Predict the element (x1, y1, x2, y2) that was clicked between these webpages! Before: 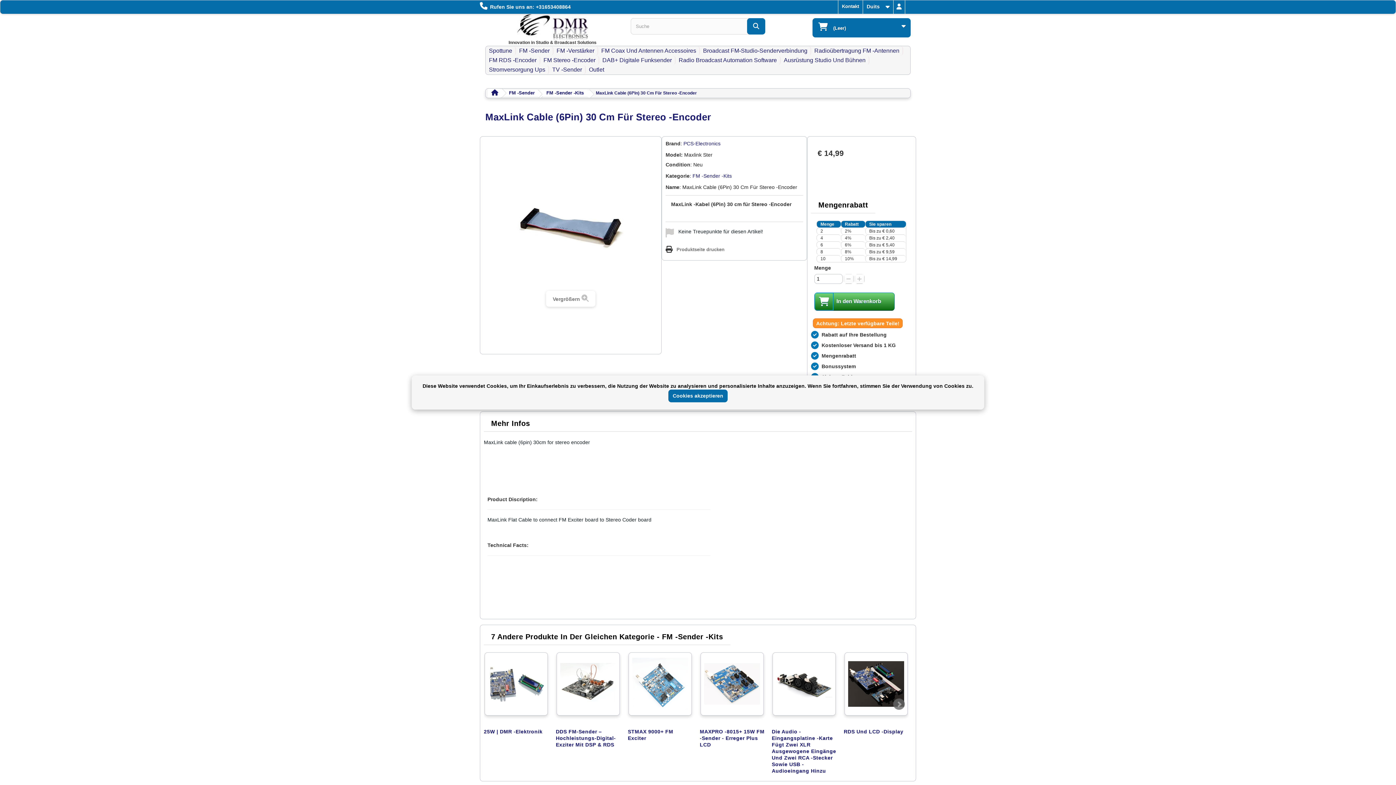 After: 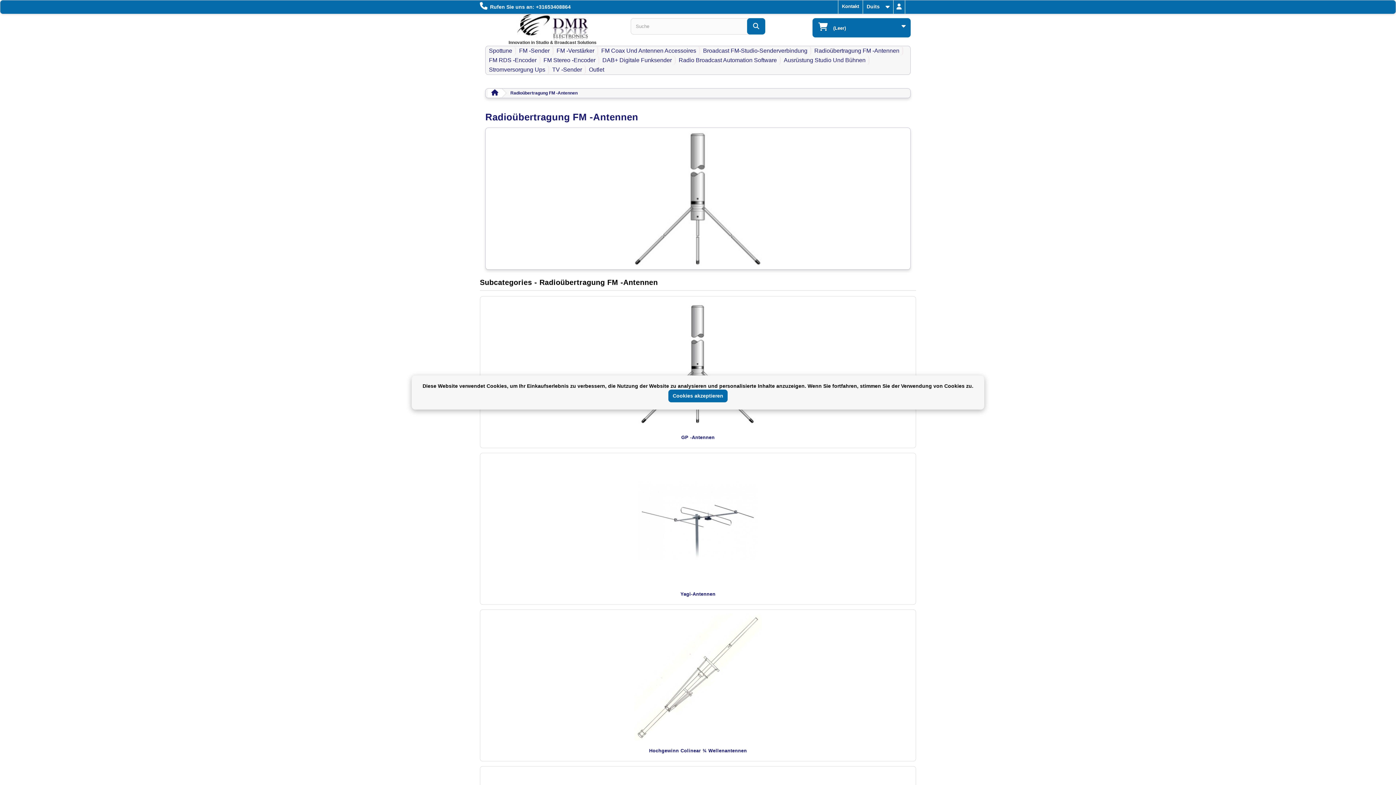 Action: bbox: (811, 46, 902, 55) label: Radioübertragung FM -Antennen